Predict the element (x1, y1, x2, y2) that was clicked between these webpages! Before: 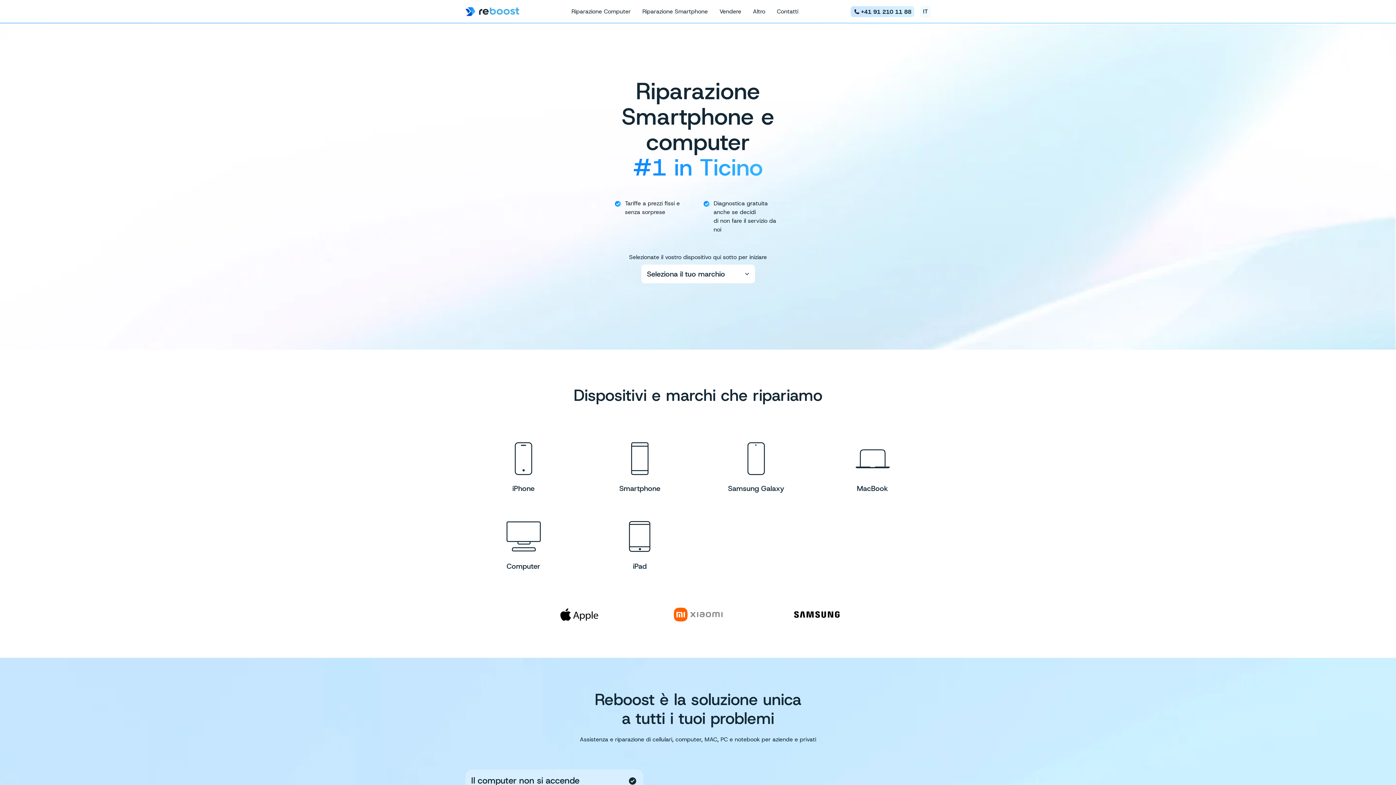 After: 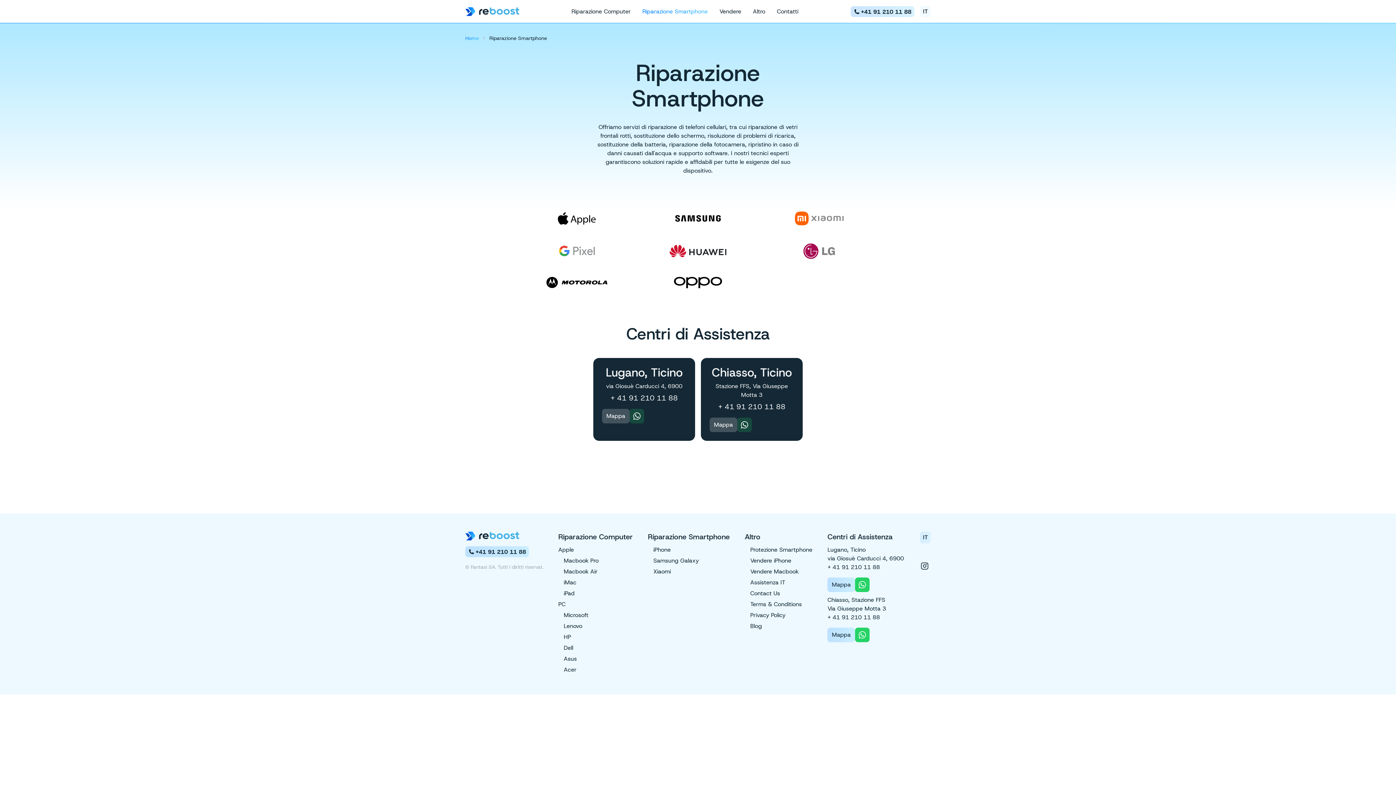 Action: bbox: (619, 441, 660, 493) label: Smartphone